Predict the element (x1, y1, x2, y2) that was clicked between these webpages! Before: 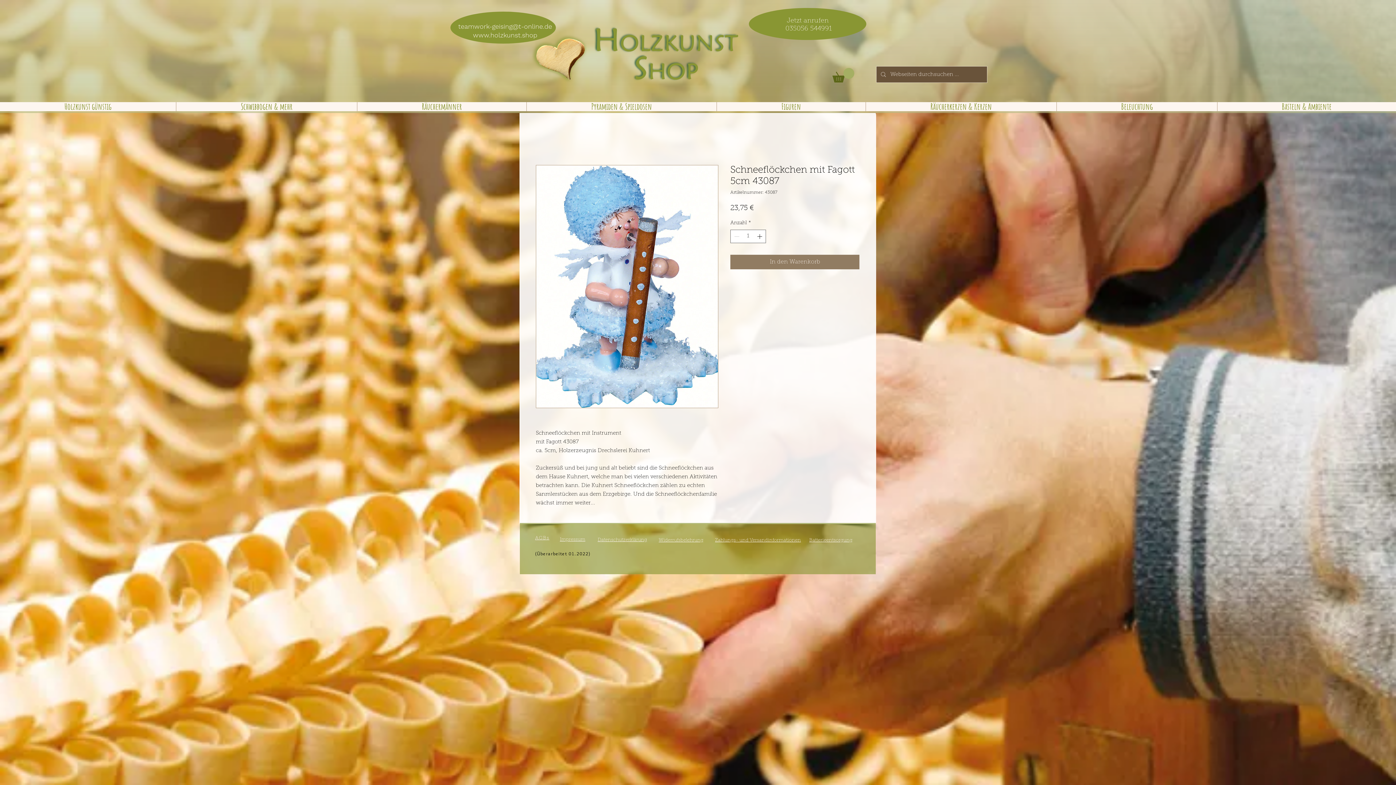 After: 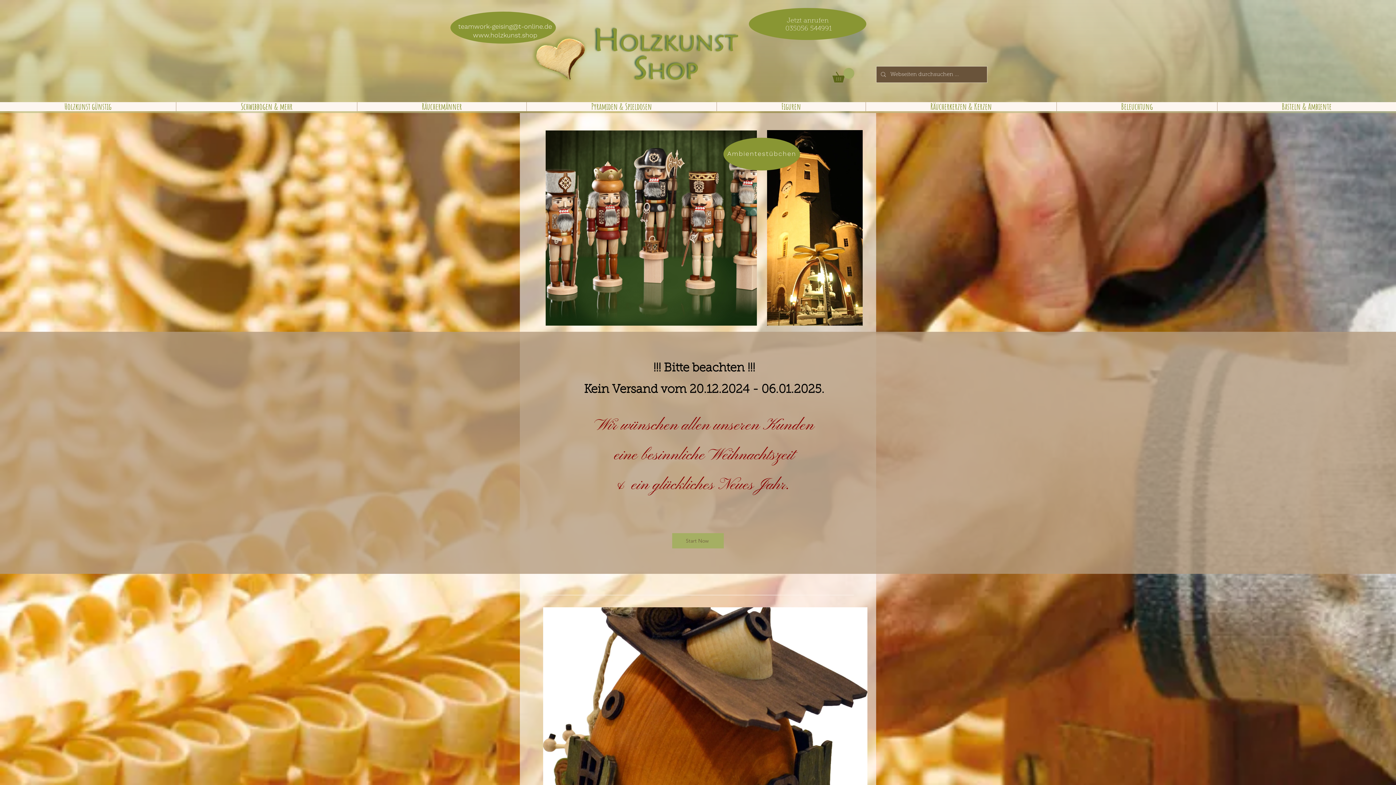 Action: bbox: (527, 5, 745, 101)